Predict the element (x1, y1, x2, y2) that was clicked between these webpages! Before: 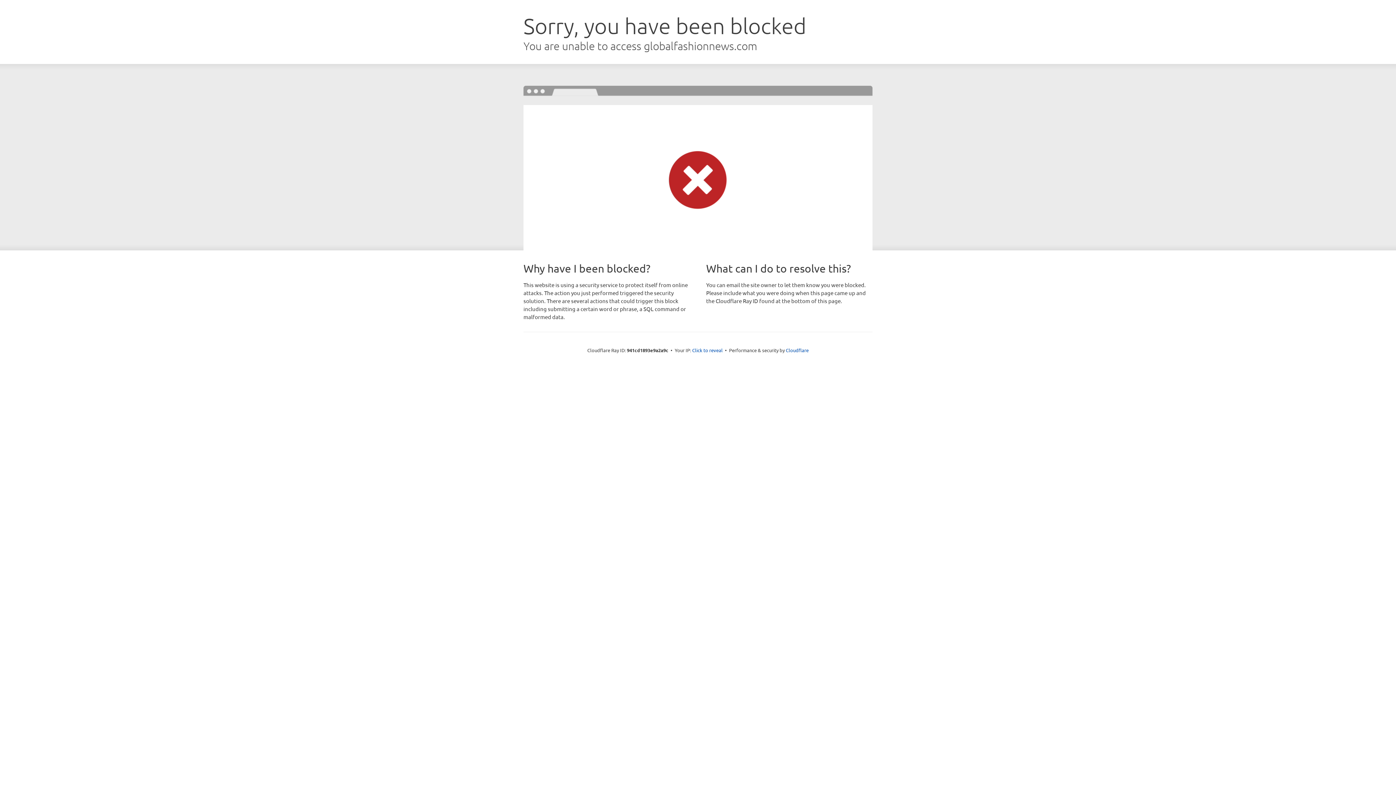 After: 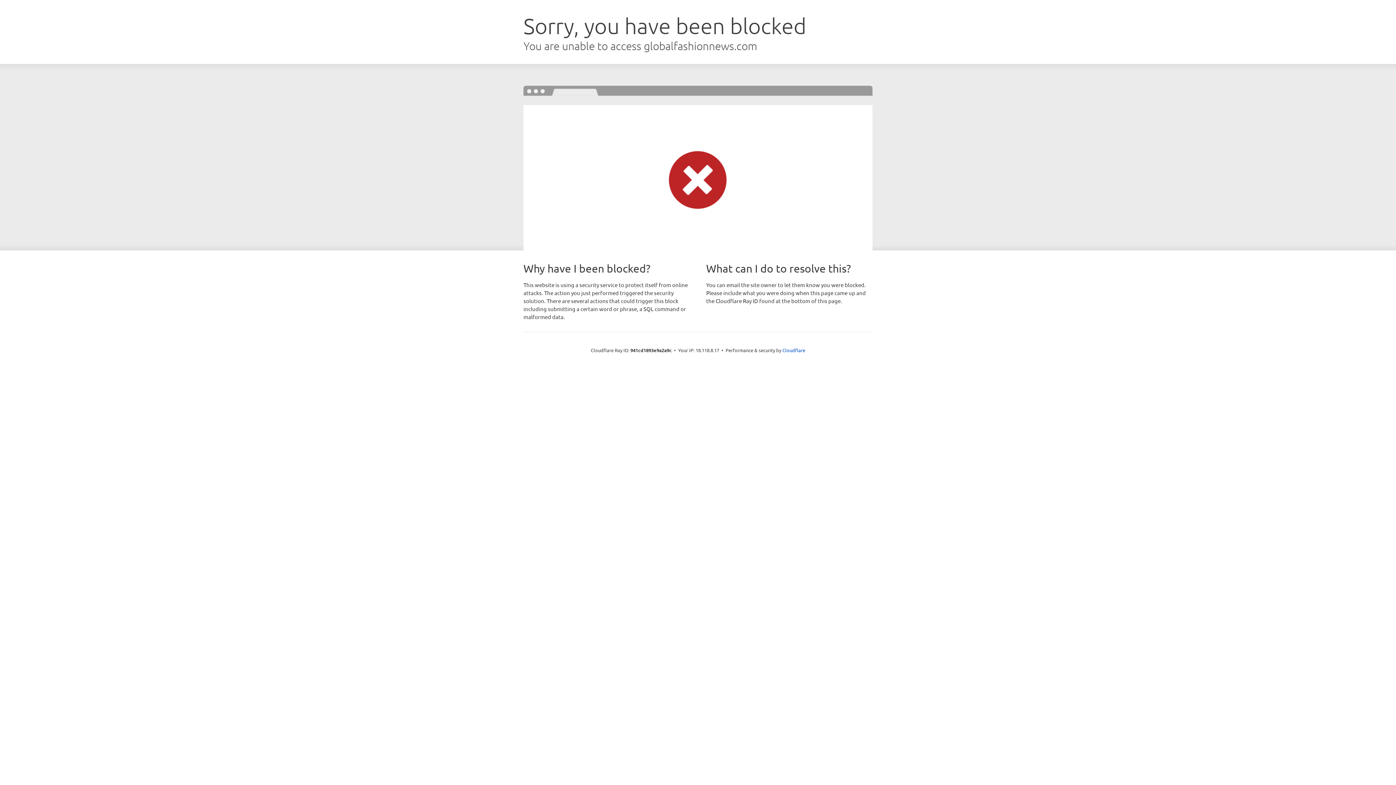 Action: label: Click to reveal bbox: (692, 346, 722, 353)